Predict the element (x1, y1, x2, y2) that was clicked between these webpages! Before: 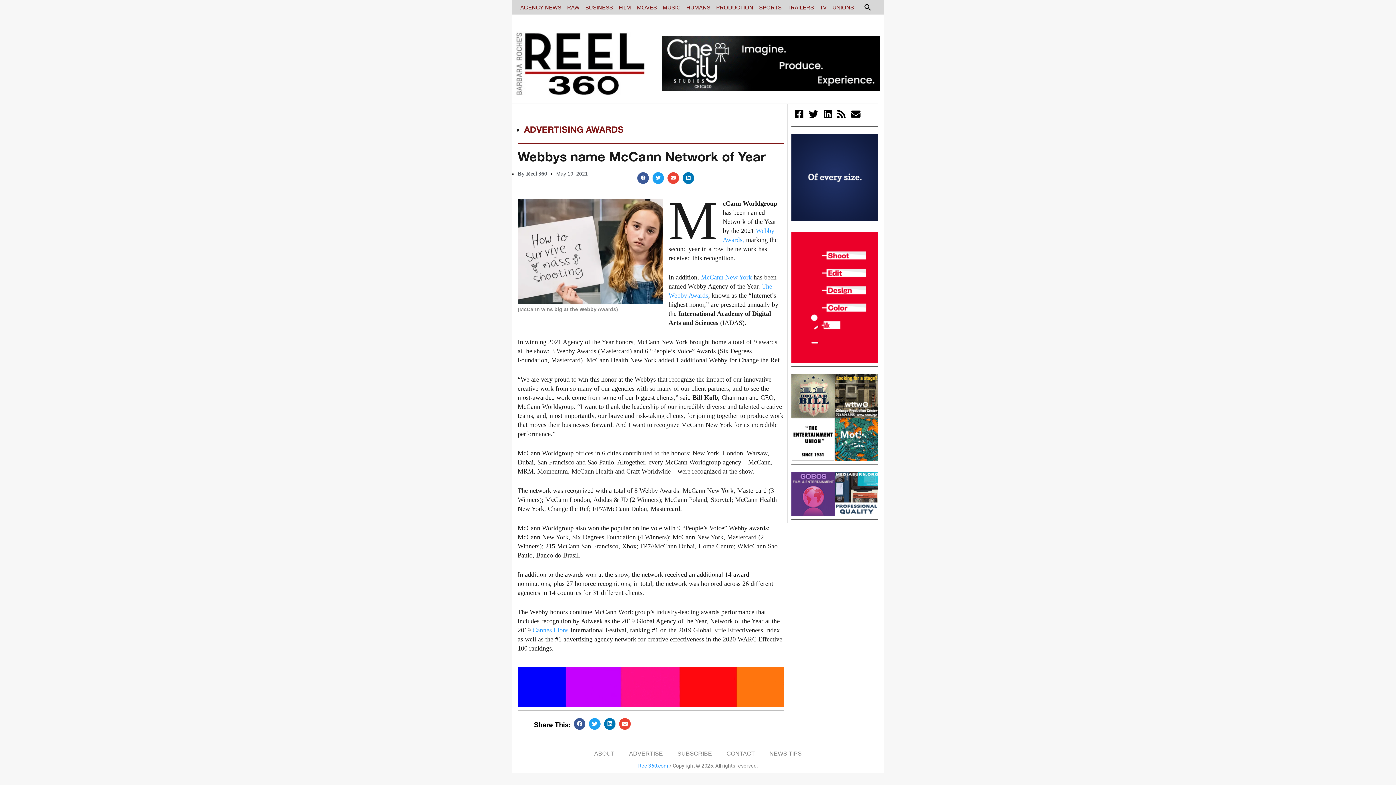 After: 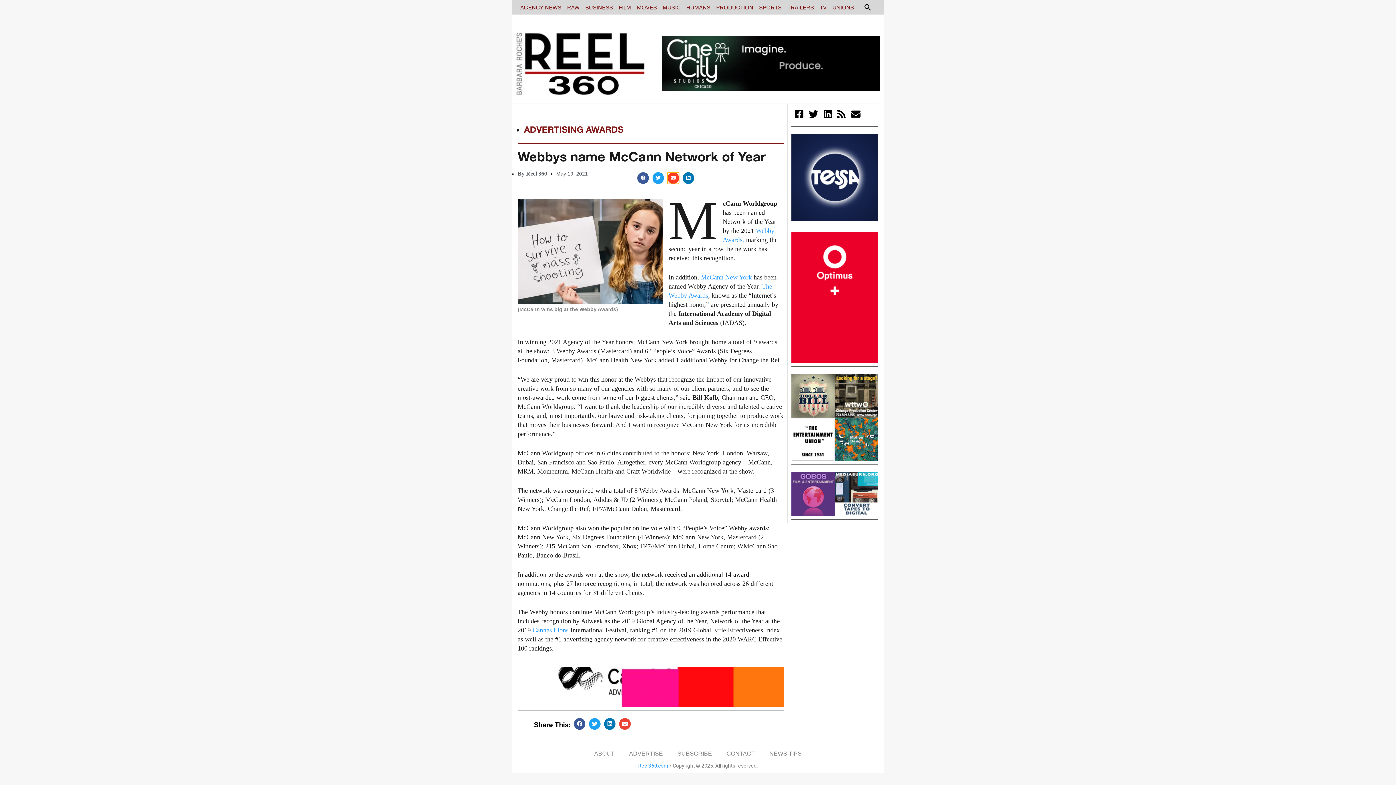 Action: bbox: (667, 172, 679, 183) label: Share on email